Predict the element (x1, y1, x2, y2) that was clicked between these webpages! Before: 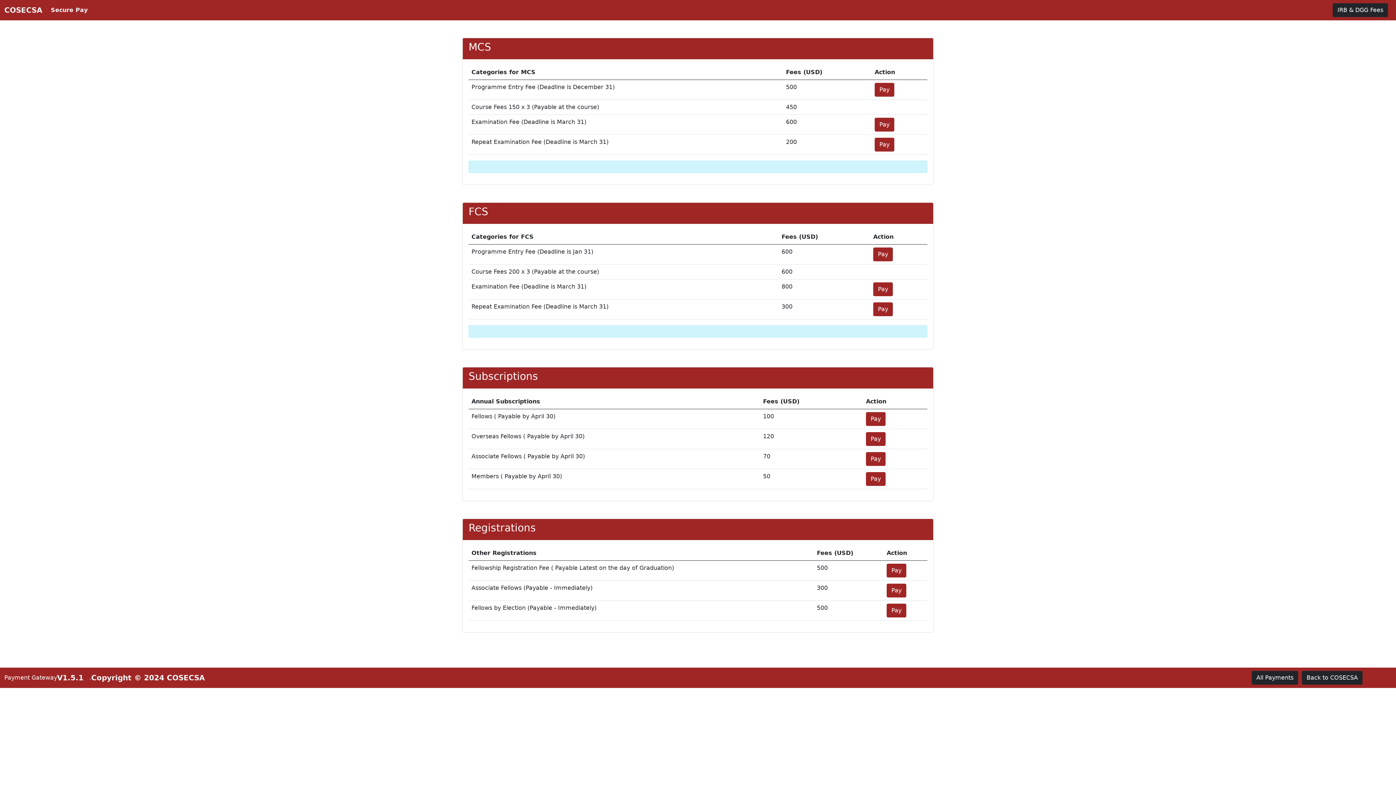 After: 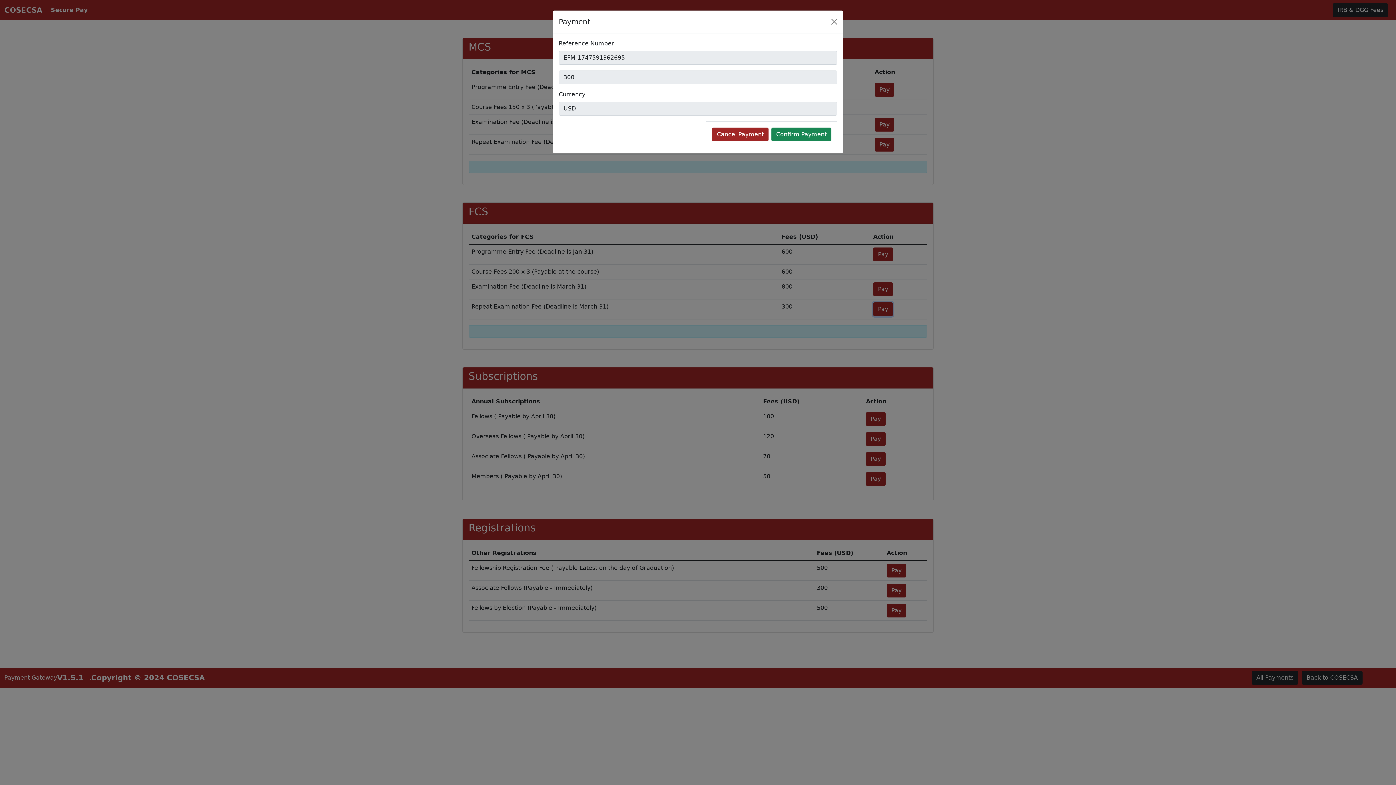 Action: bbox: (873, 302, 893, 316) label: Pay